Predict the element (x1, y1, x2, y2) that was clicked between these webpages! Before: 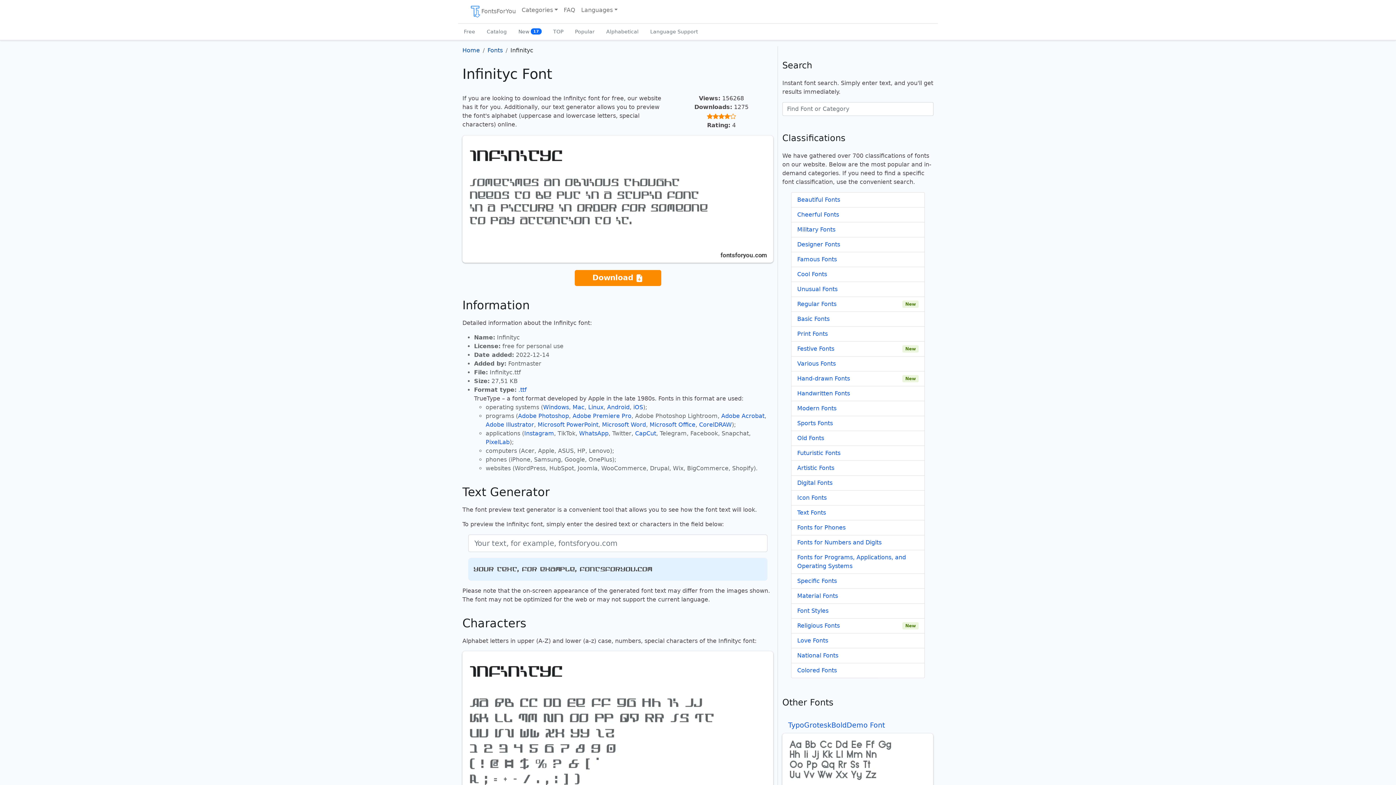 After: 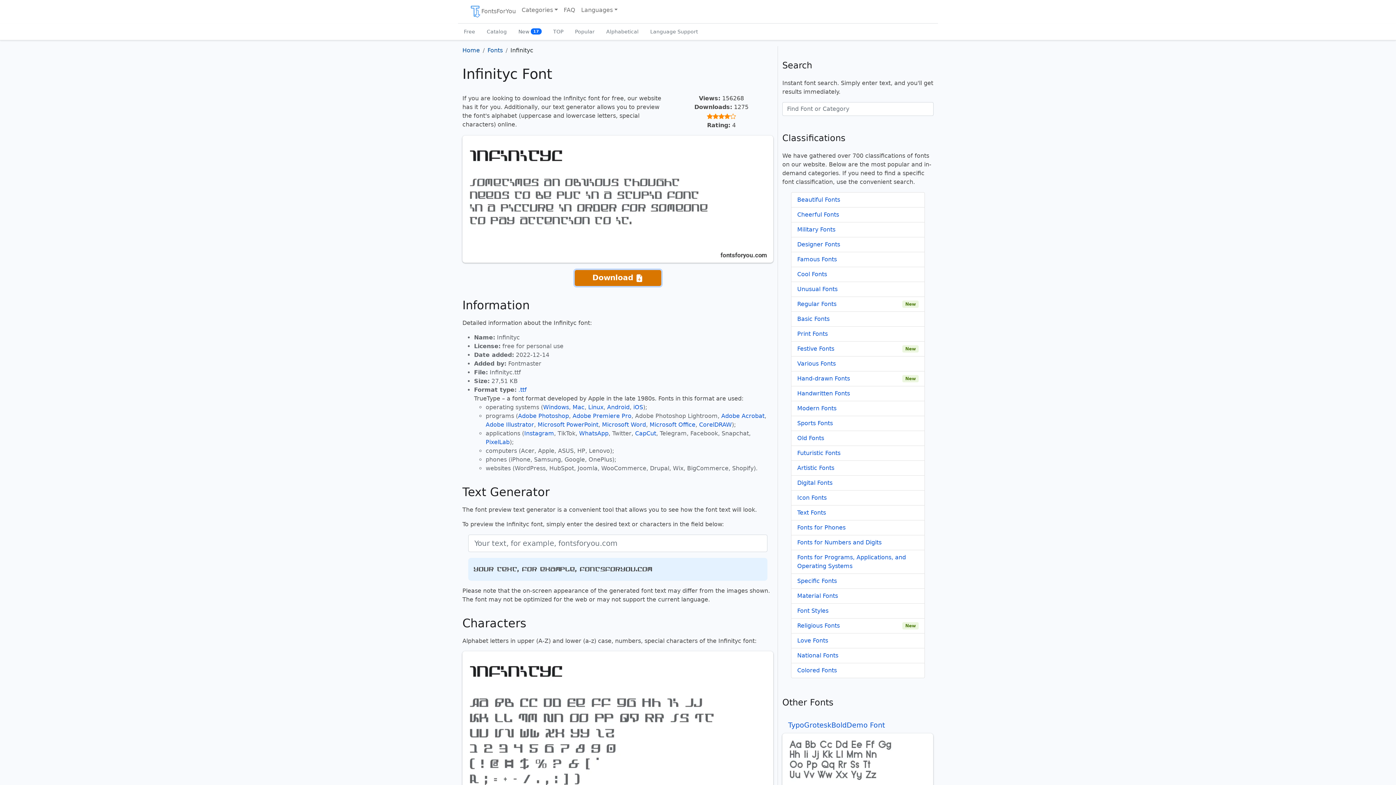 Action: bbox: (574, 270, 661, 286) label: Download 